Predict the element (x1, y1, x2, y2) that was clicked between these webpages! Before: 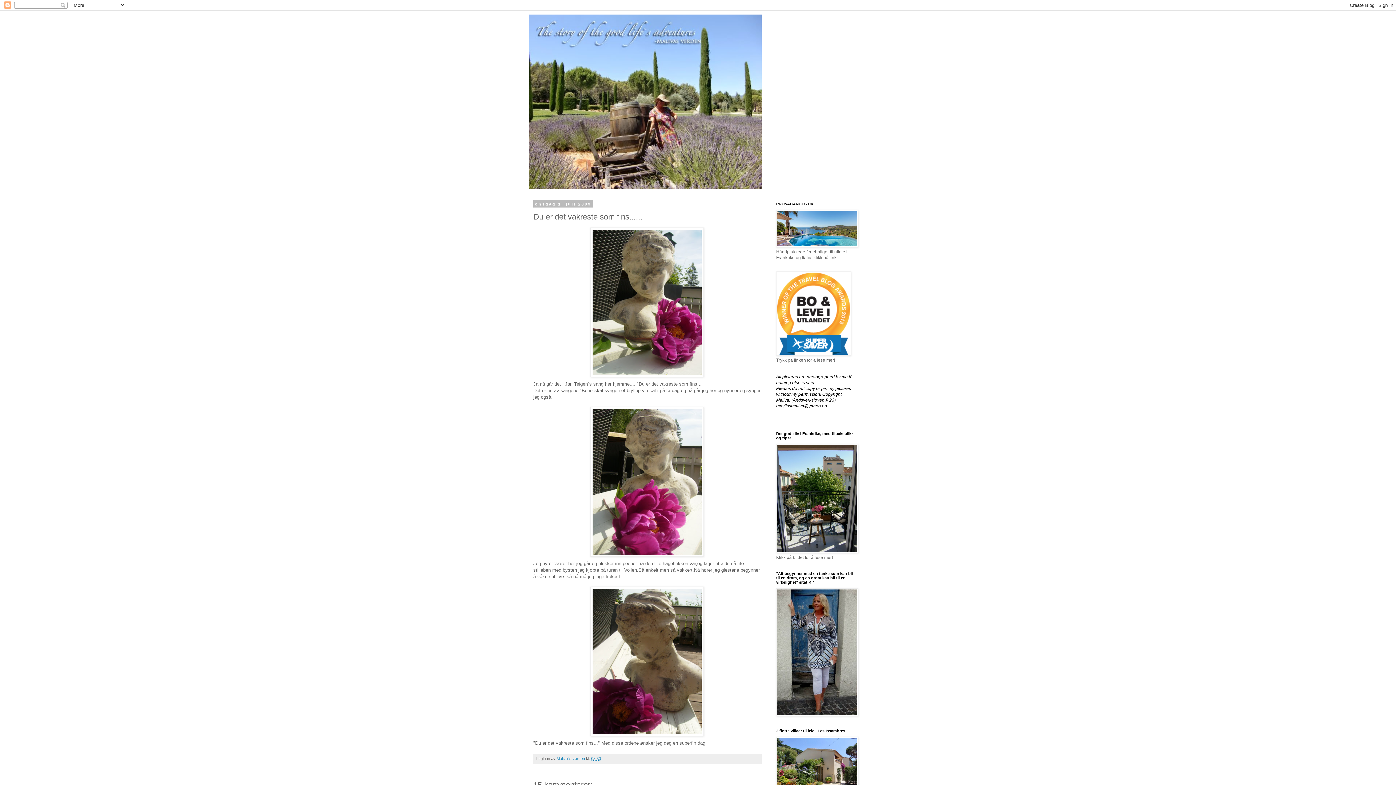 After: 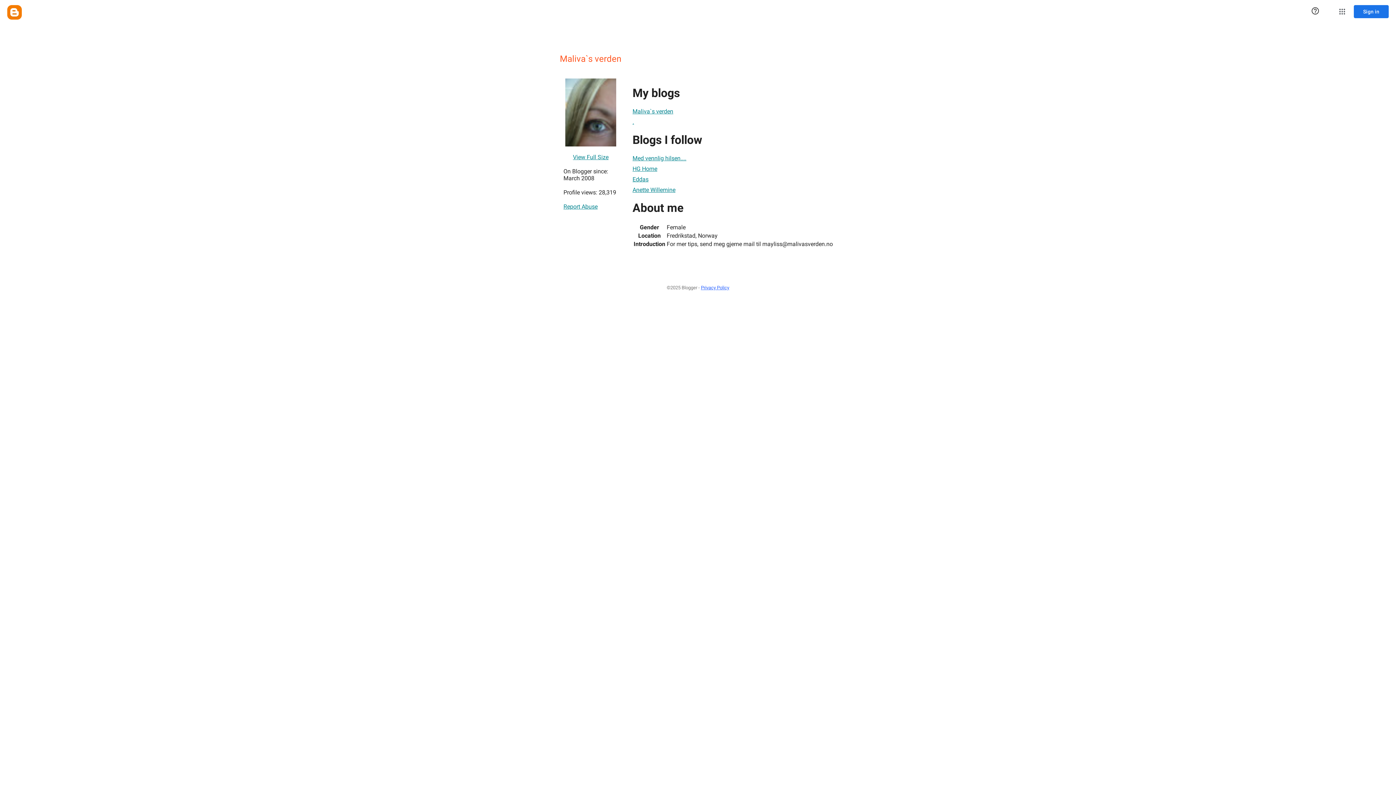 Action: label: Maliva`s verden  bbox: (556, 756, 586, 760)